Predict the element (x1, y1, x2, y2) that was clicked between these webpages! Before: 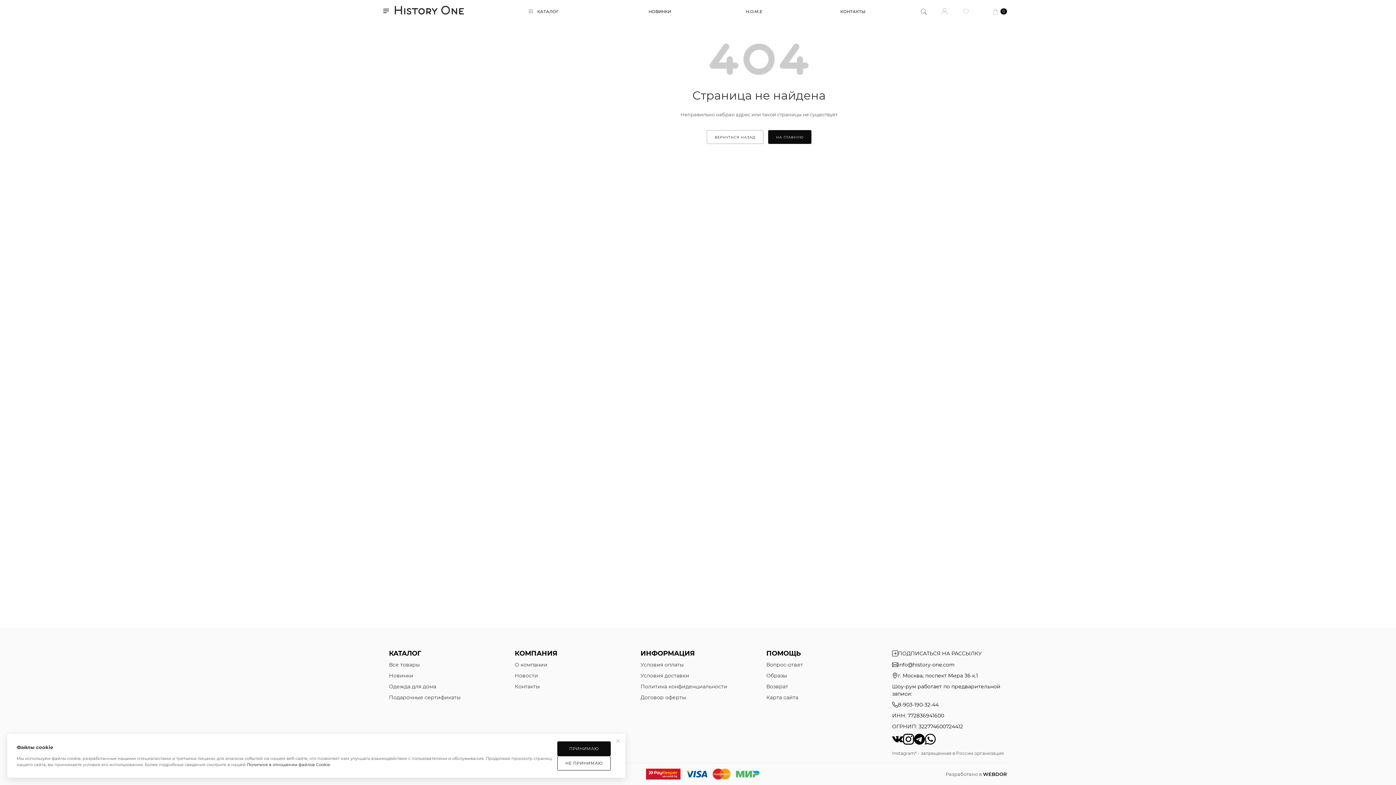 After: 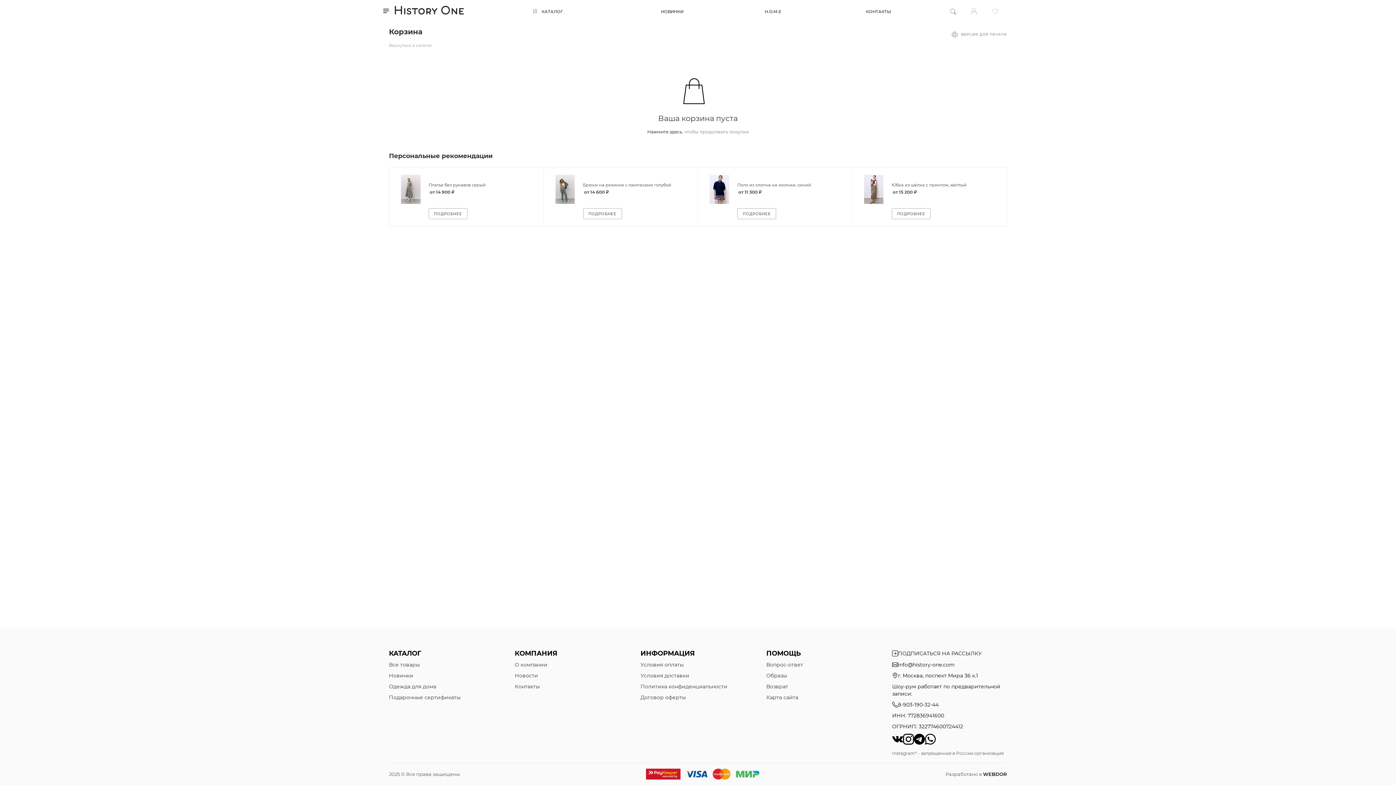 Action: label: 0 bbox: (985, 6, 1014, 16)